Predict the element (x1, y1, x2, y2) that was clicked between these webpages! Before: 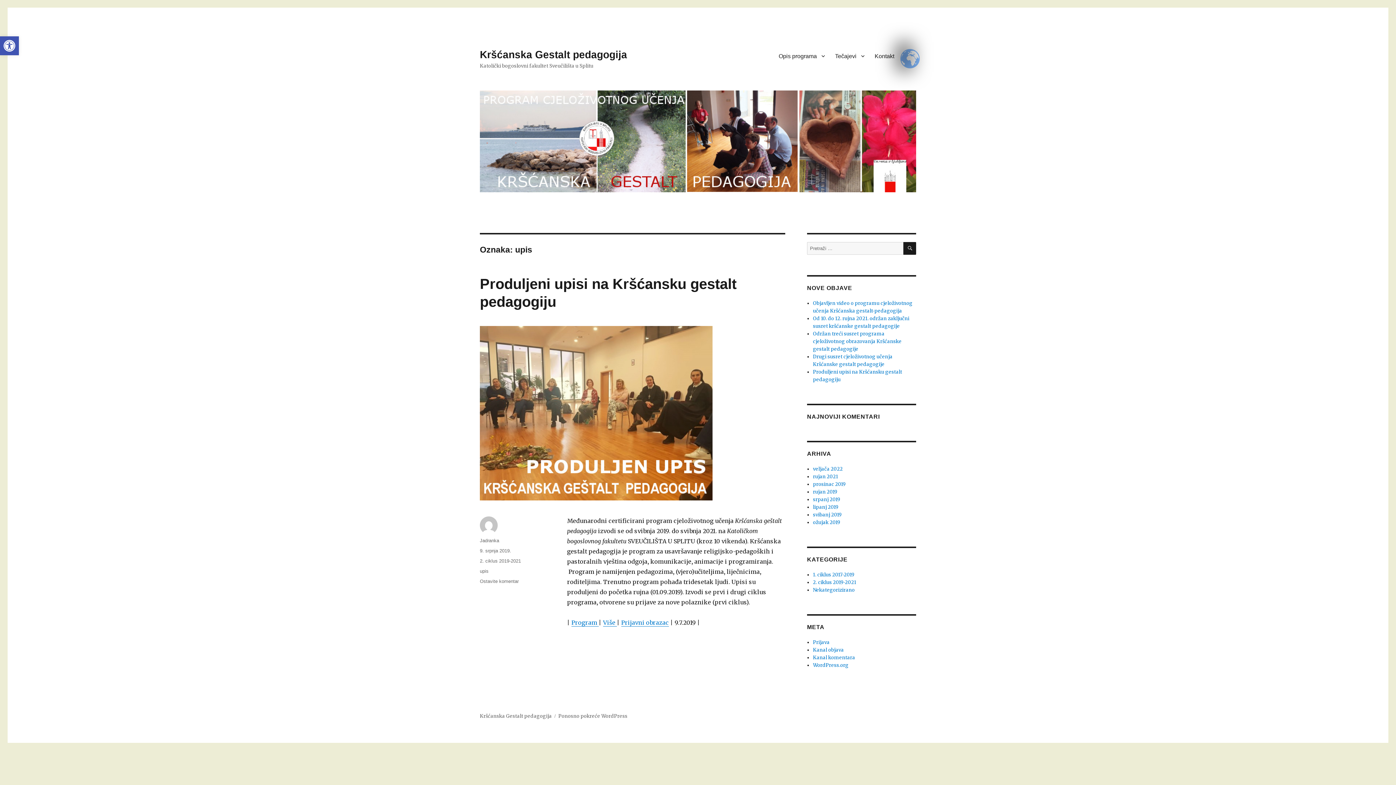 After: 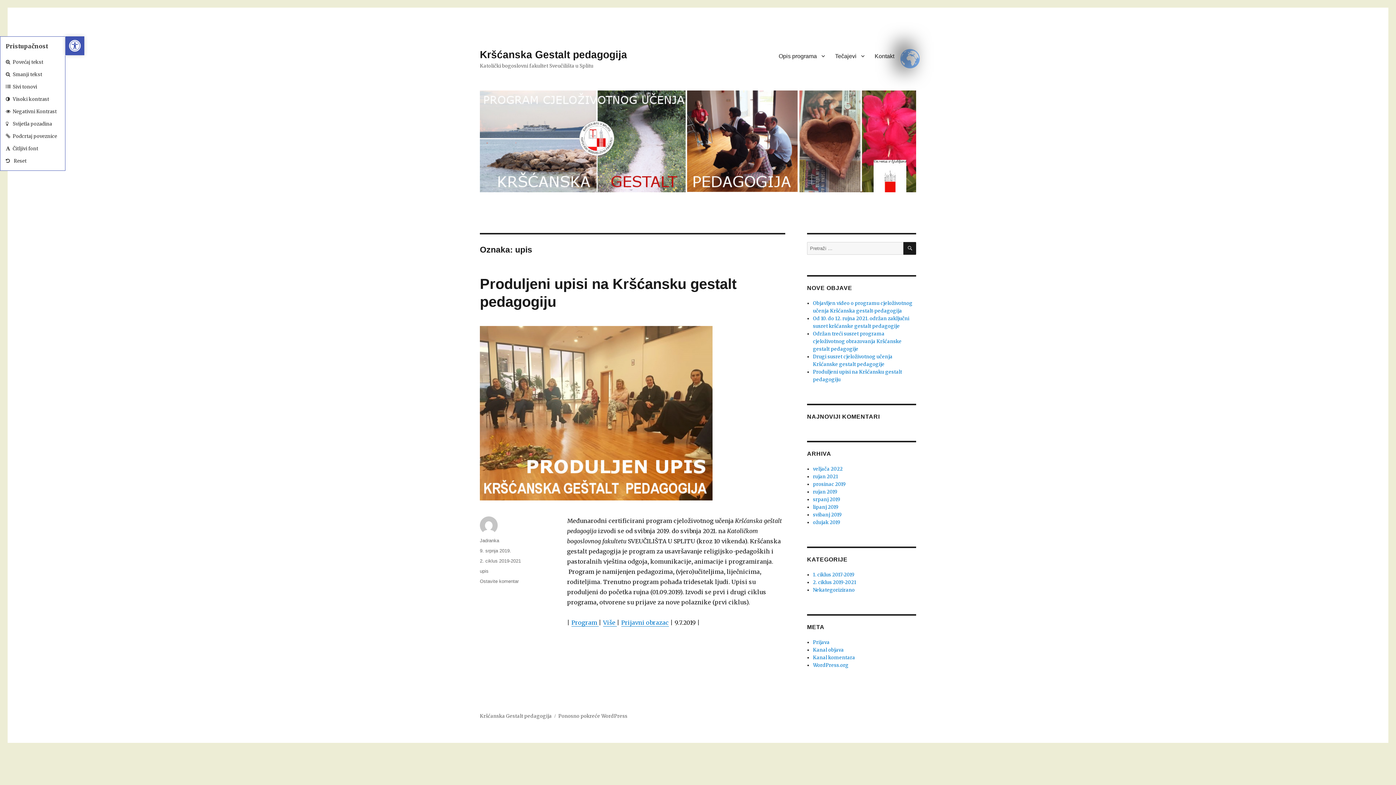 Action: bbox: (0, 36, 18, 55) label: Open toolbar